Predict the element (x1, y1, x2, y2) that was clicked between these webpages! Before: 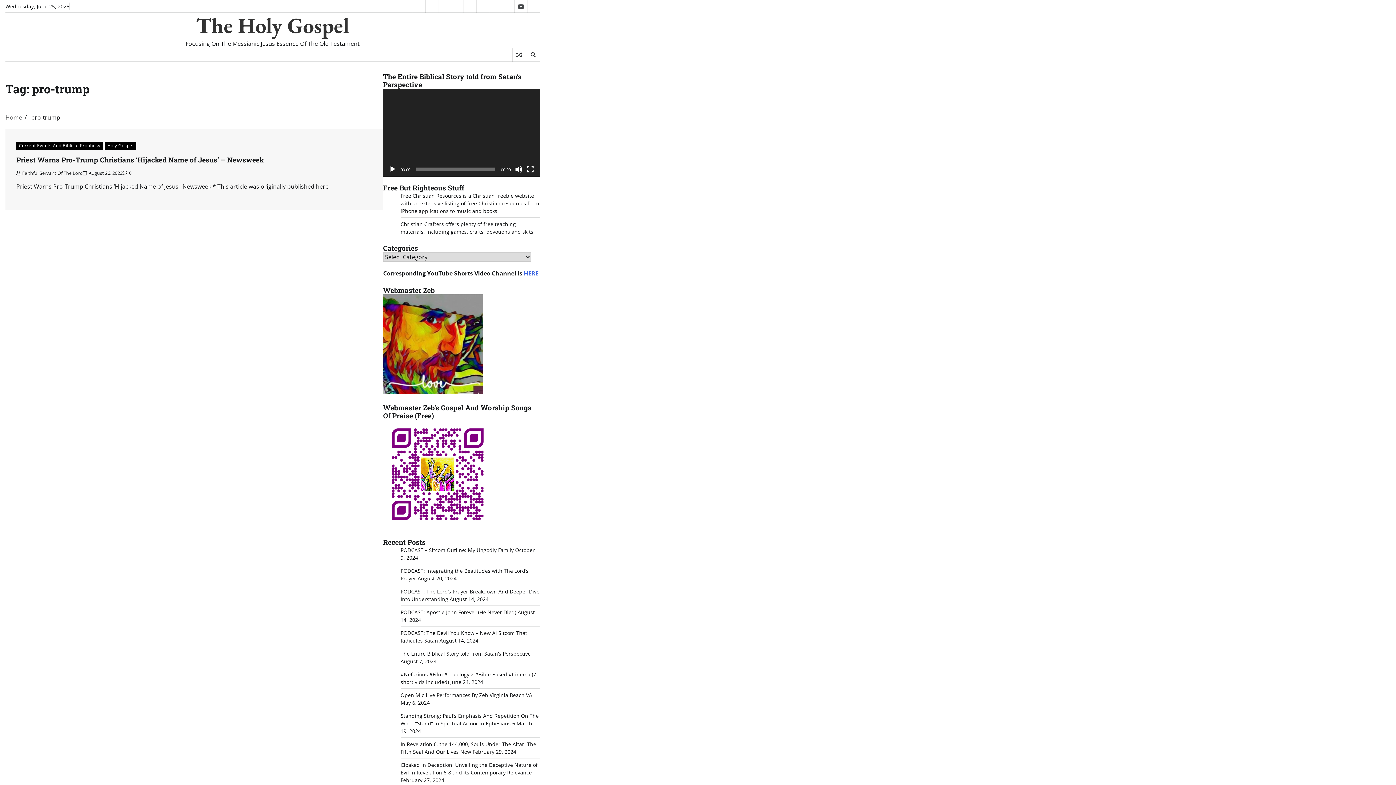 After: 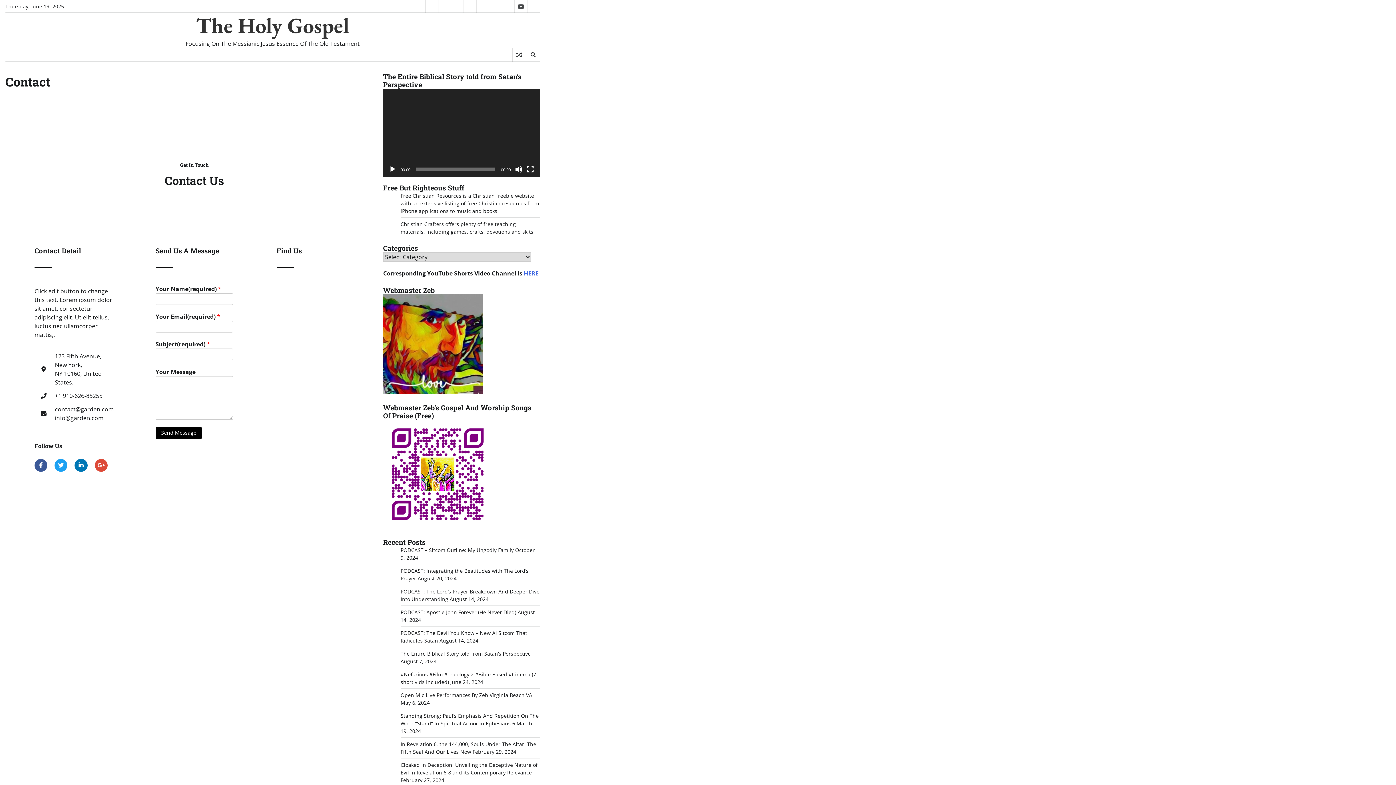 Action: label: Contact bbox: (476, 0, 489, 12)